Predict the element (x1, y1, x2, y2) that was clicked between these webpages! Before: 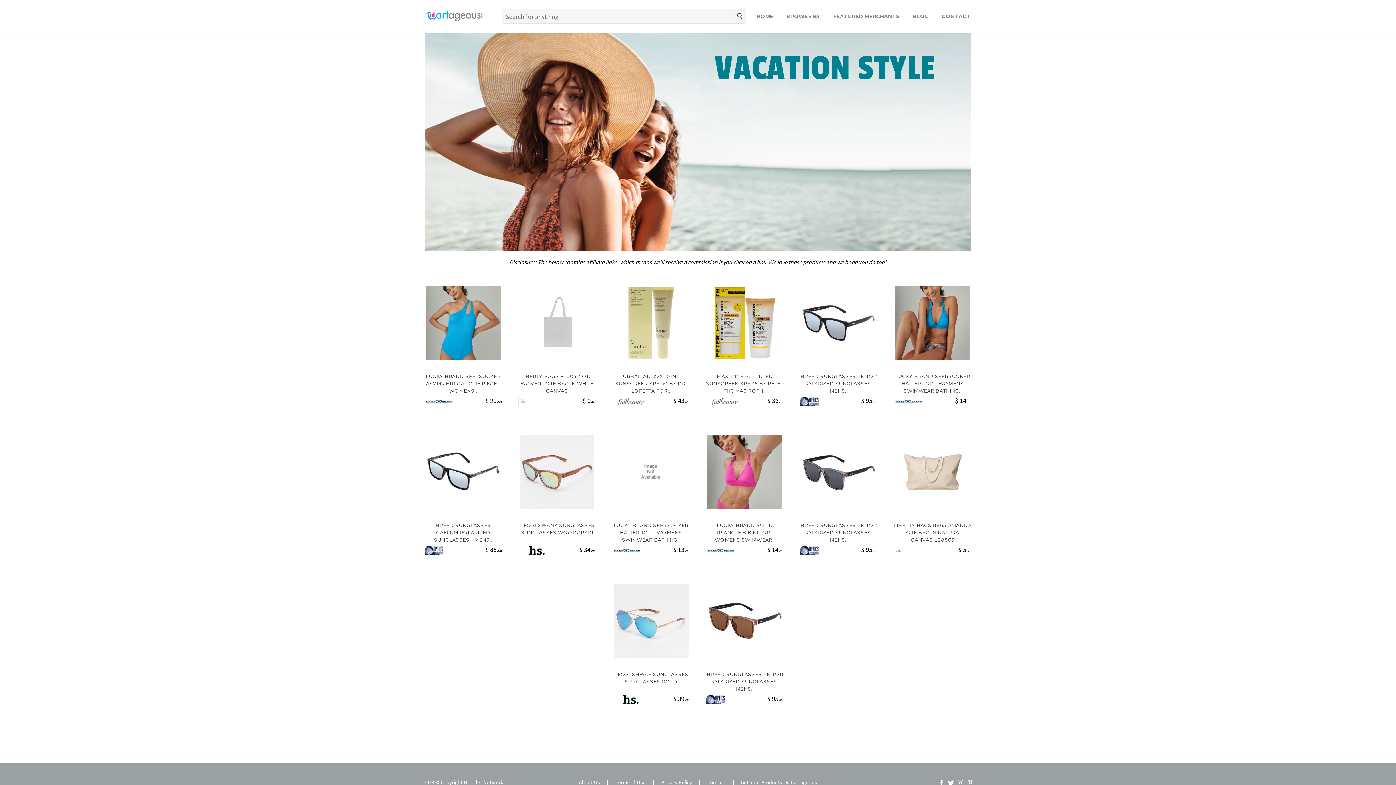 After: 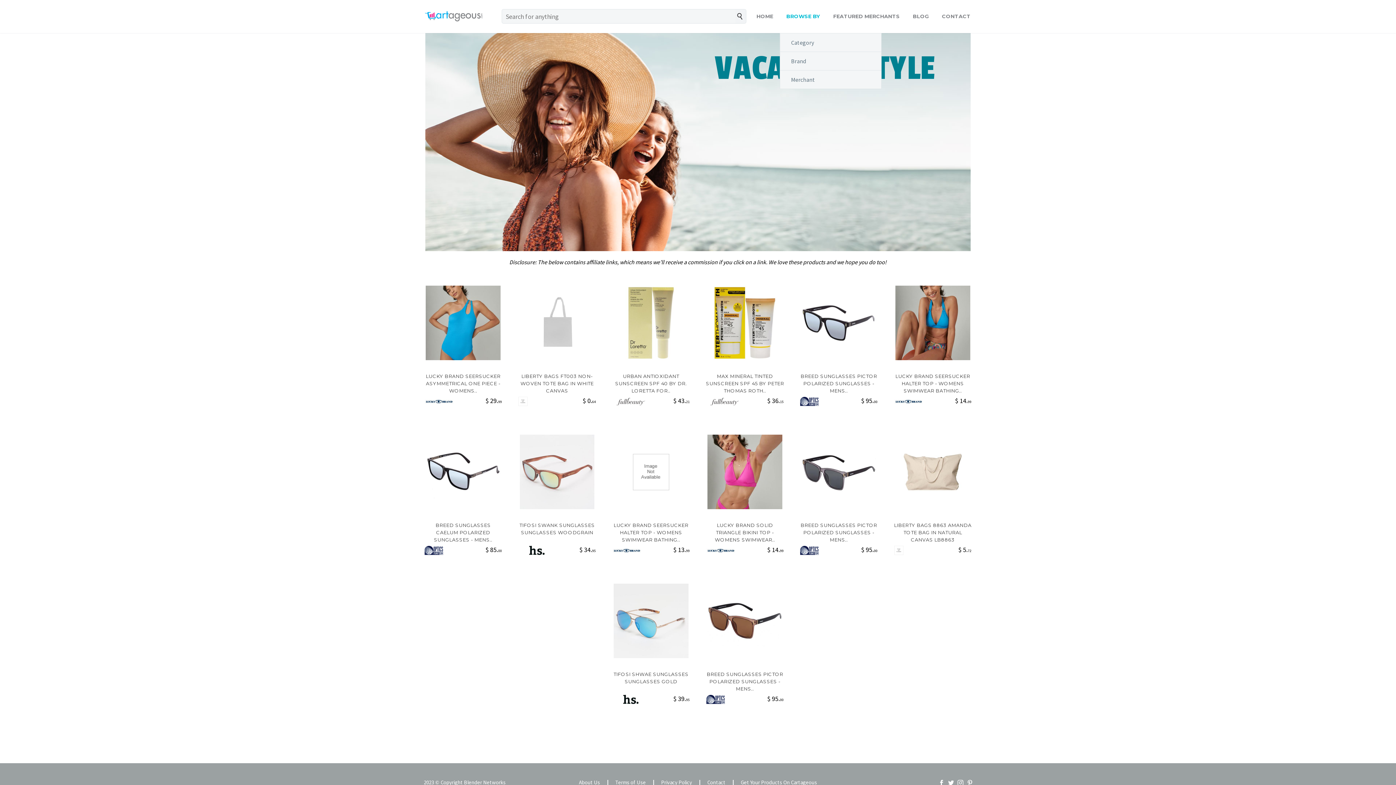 Action: bbox: (781, 12, 825, 21) label: BROWSE BY